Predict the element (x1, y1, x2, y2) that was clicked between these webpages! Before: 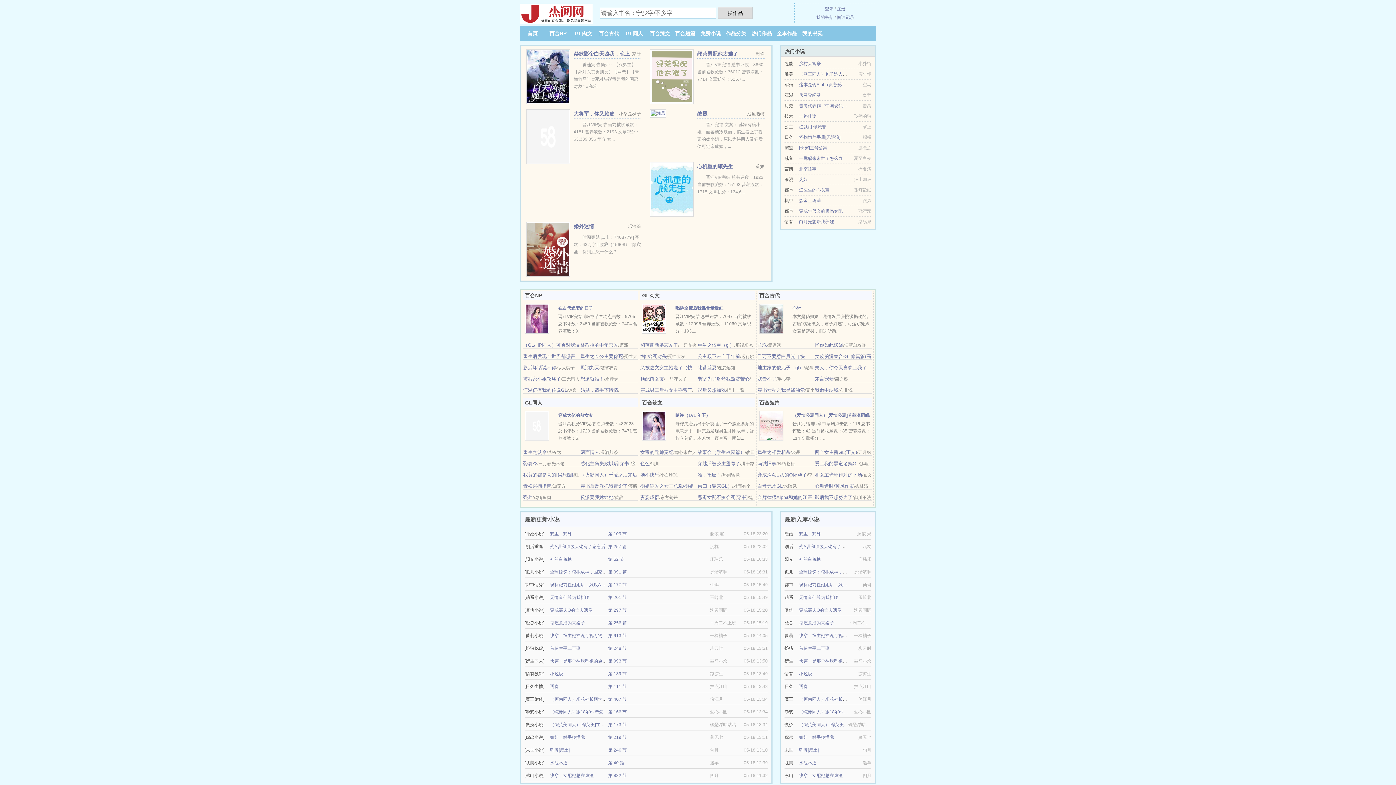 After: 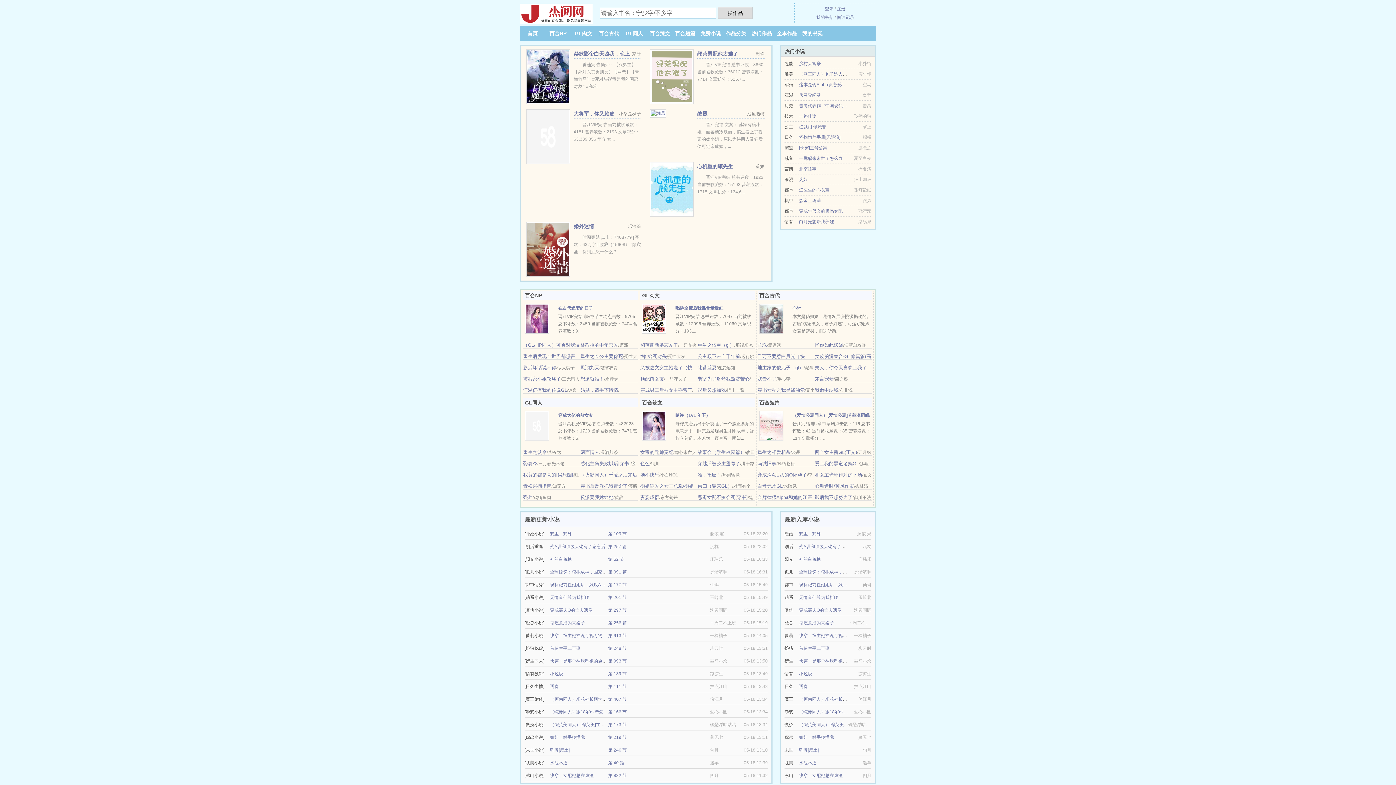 Action: label: 娶妻令 bbox: (523, 408, 537, 413)